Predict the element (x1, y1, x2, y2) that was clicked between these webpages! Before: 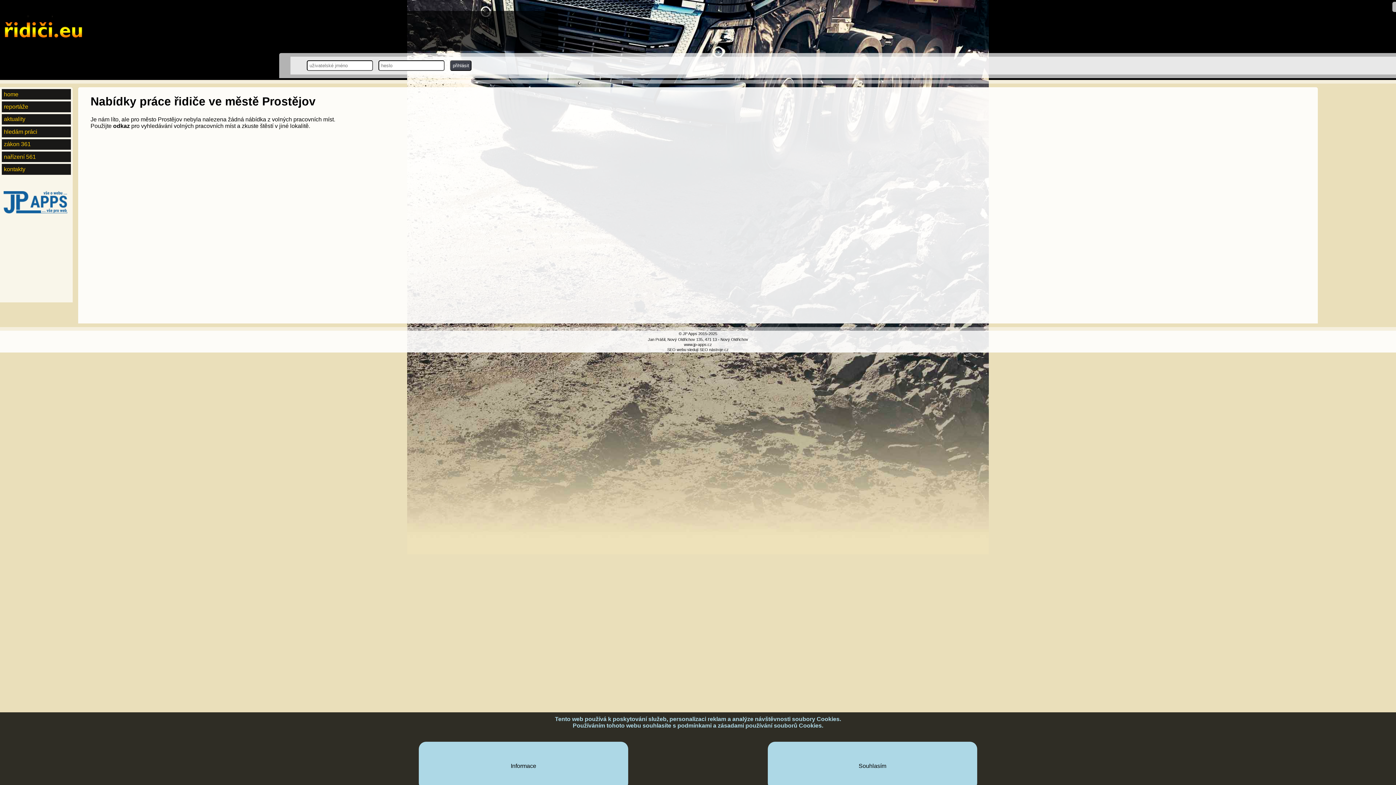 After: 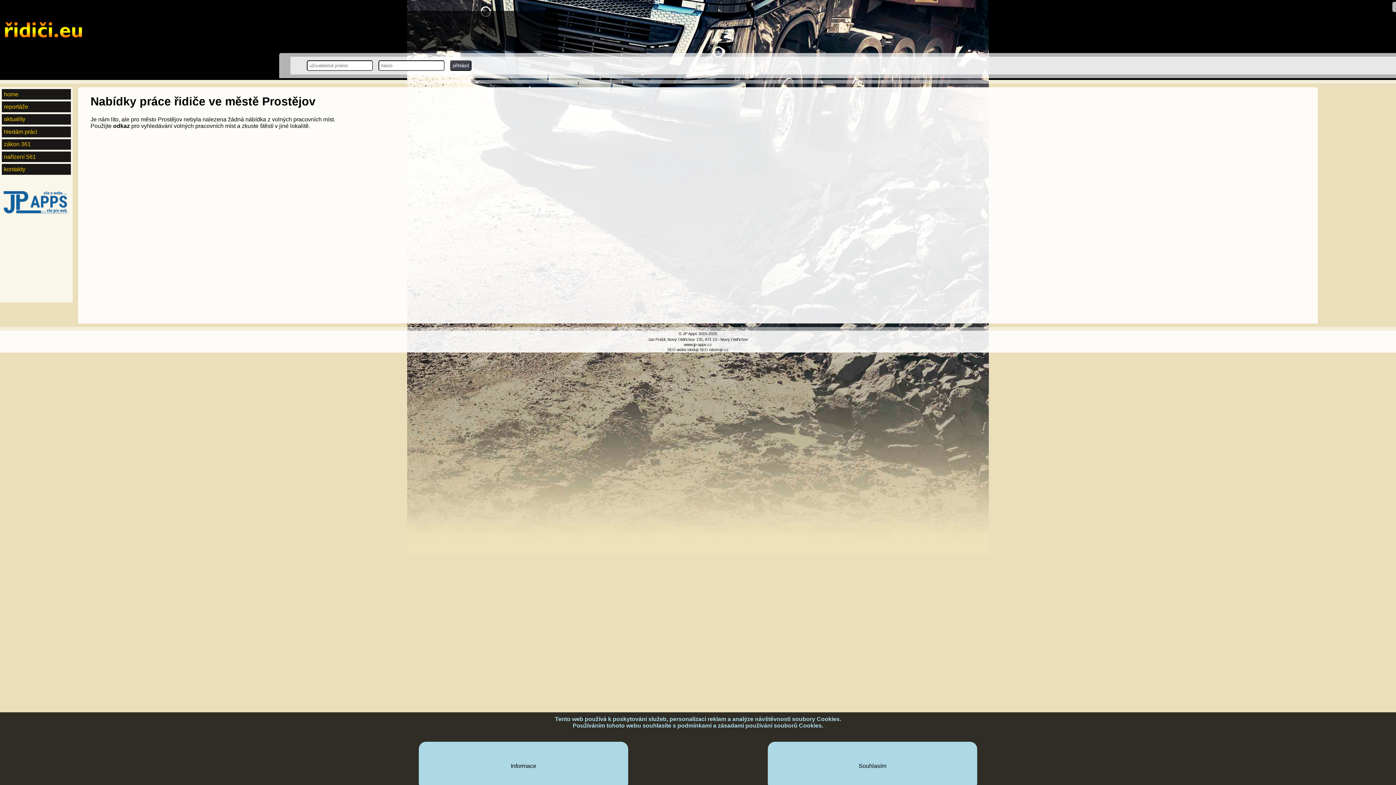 Action: bbox: (684, 342, 712, 346) label: www.jp-apps.cz